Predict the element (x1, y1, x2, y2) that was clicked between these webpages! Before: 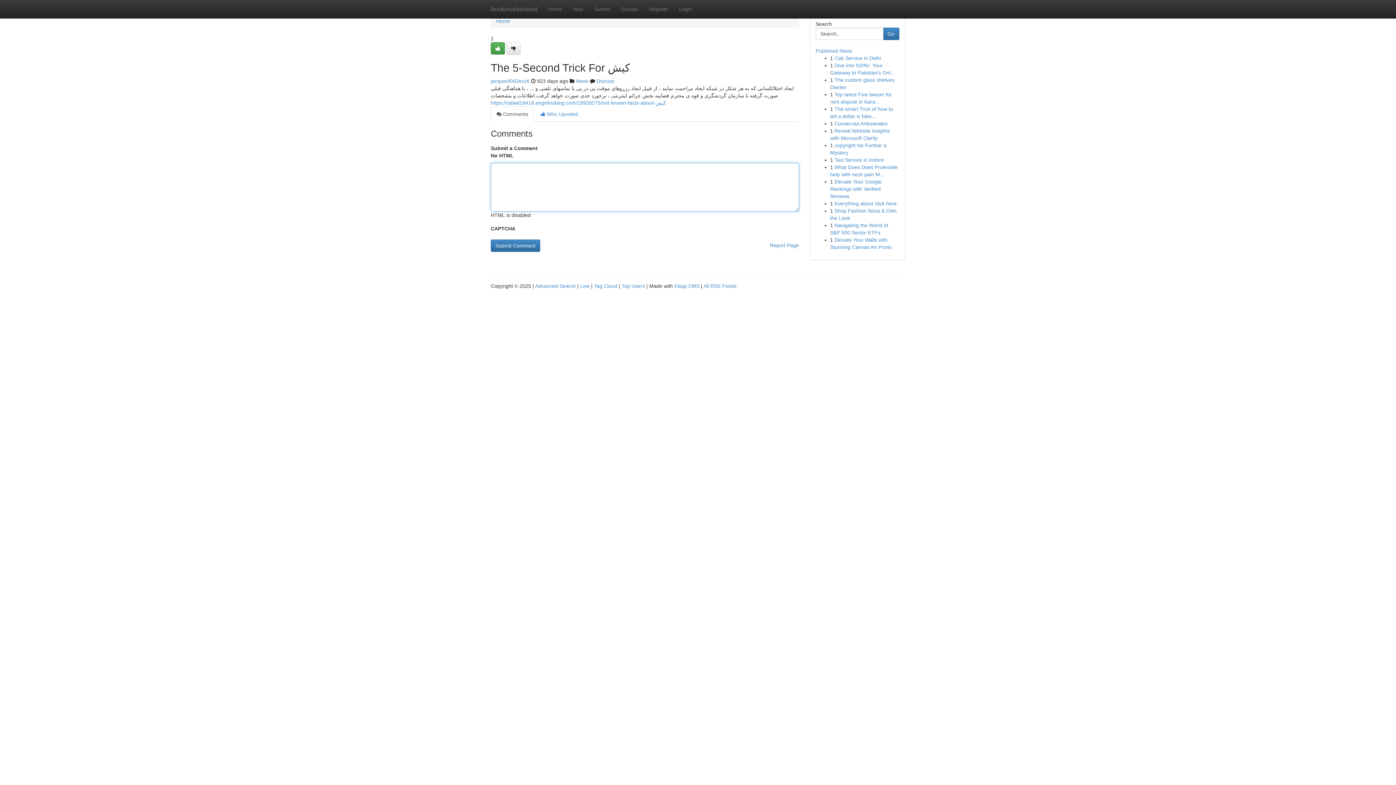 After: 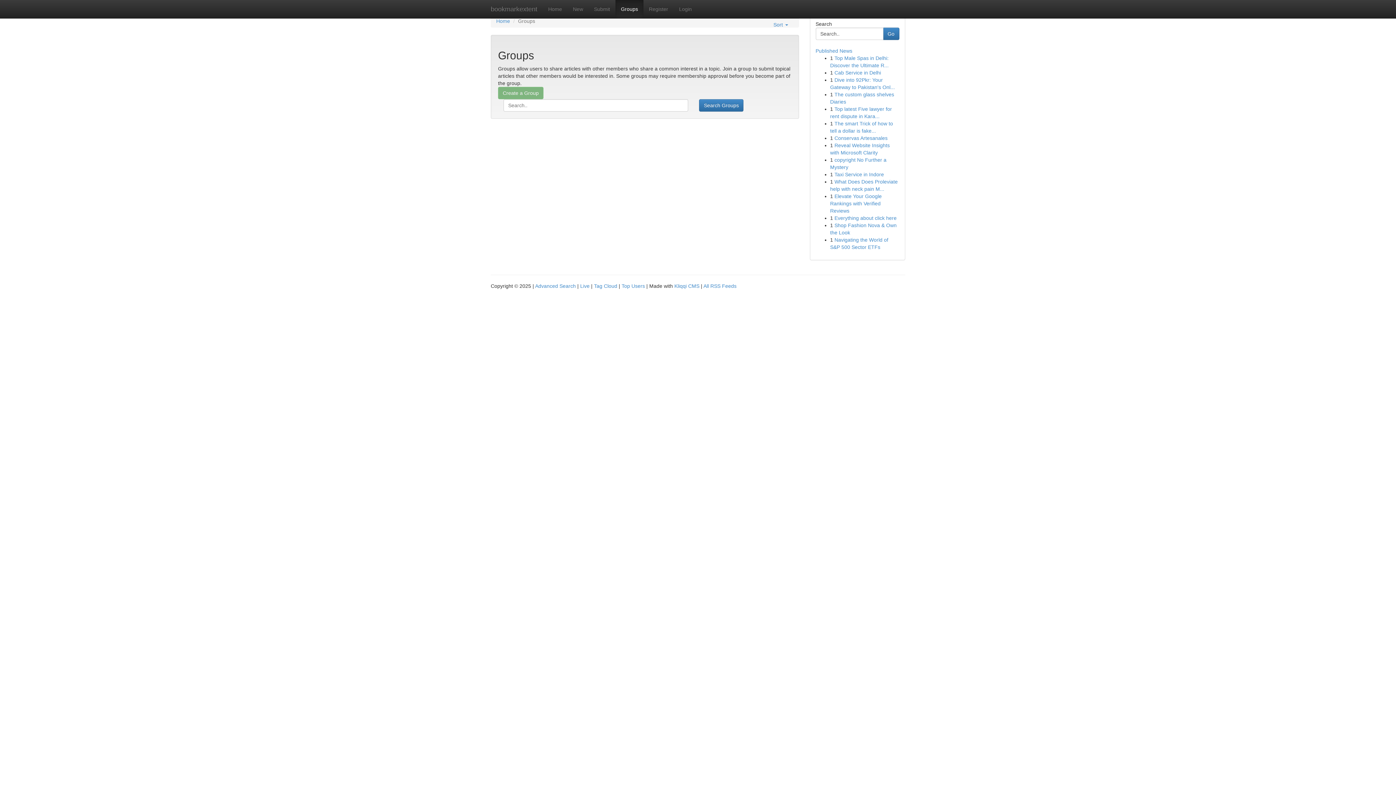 Action: label: Groups bbox: (615, 0, 643, 18)